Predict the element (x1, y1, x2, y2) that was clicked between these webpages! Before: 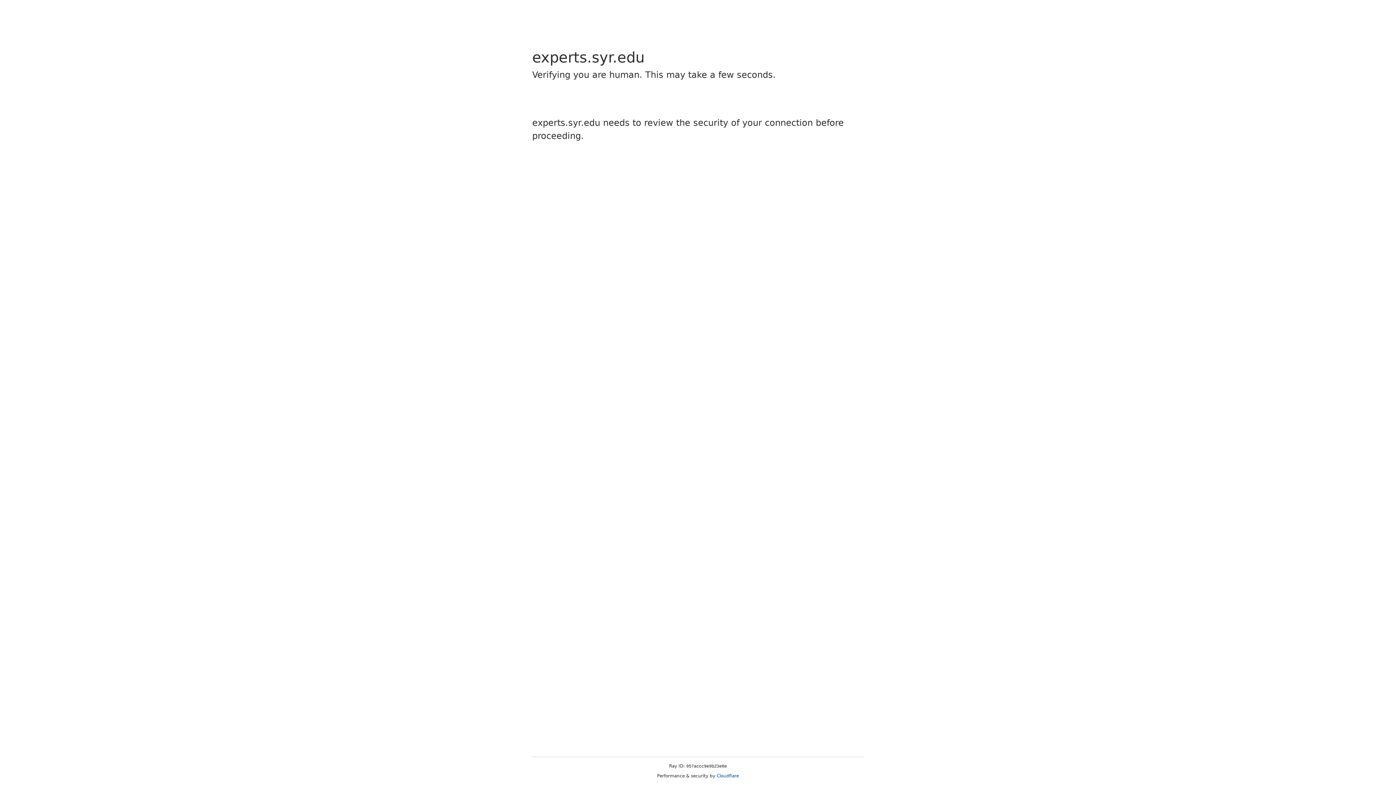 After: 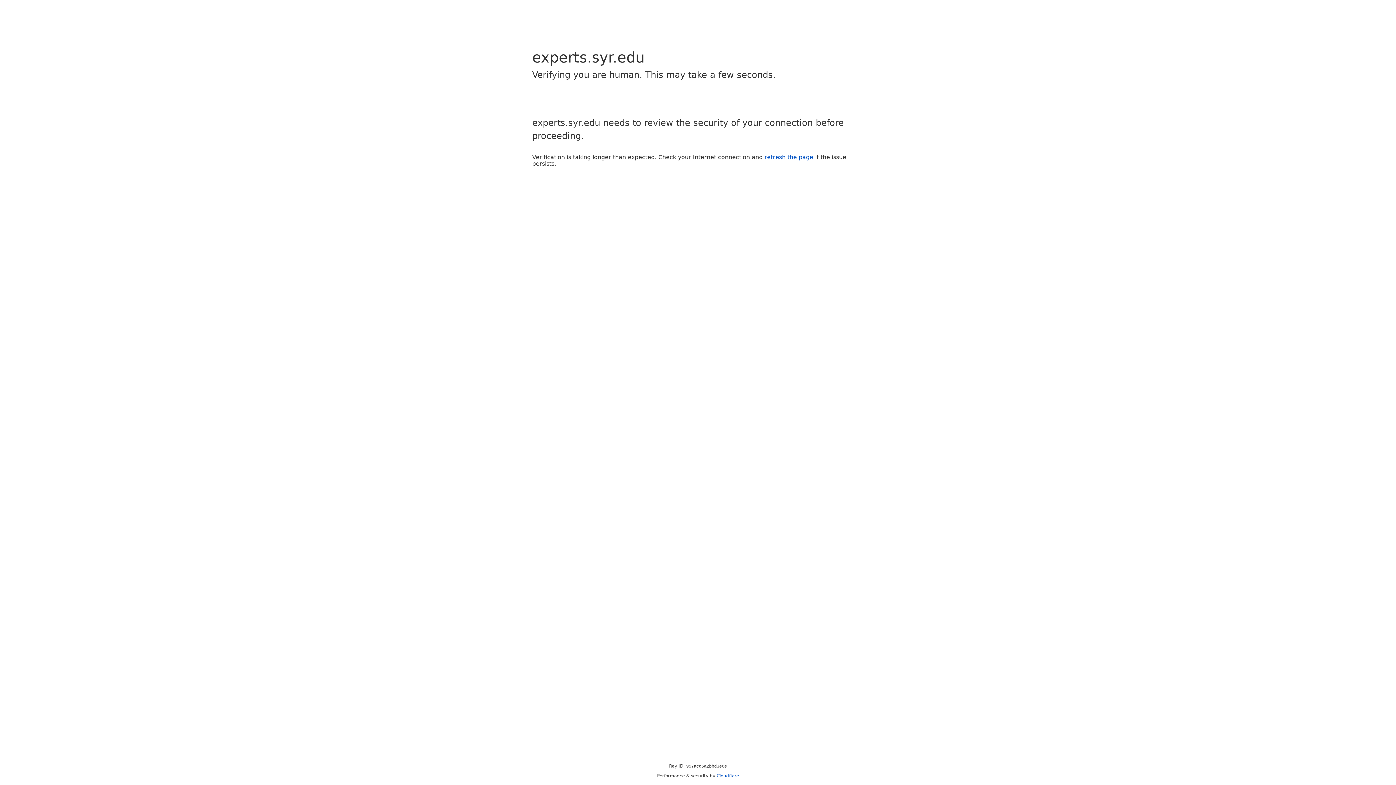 Action: bbox: (716, 773, 739, 778) label: Cloudflare